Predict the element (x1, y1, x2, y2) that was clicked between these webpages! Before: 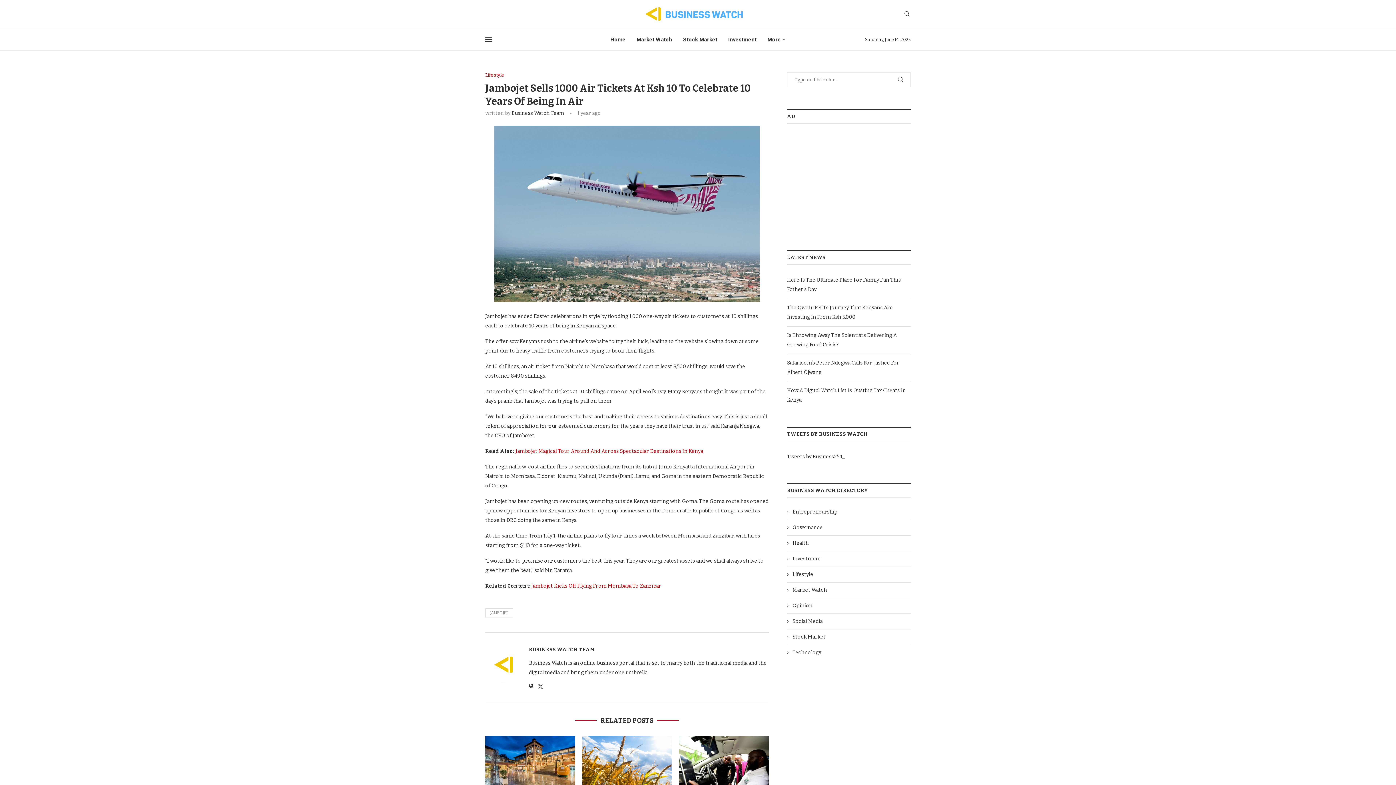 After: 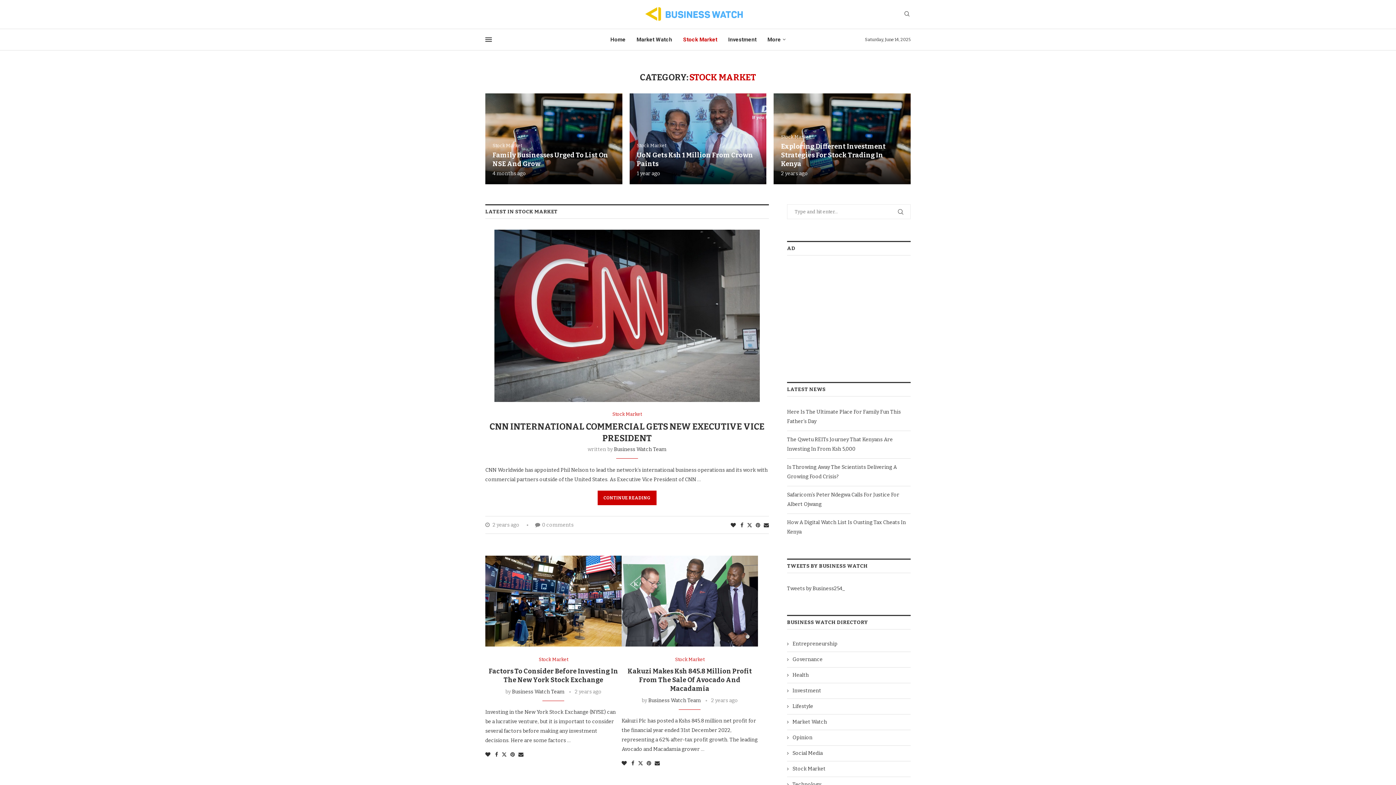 Action: bbox: (787, 633, 910, 640) label: Stock Market